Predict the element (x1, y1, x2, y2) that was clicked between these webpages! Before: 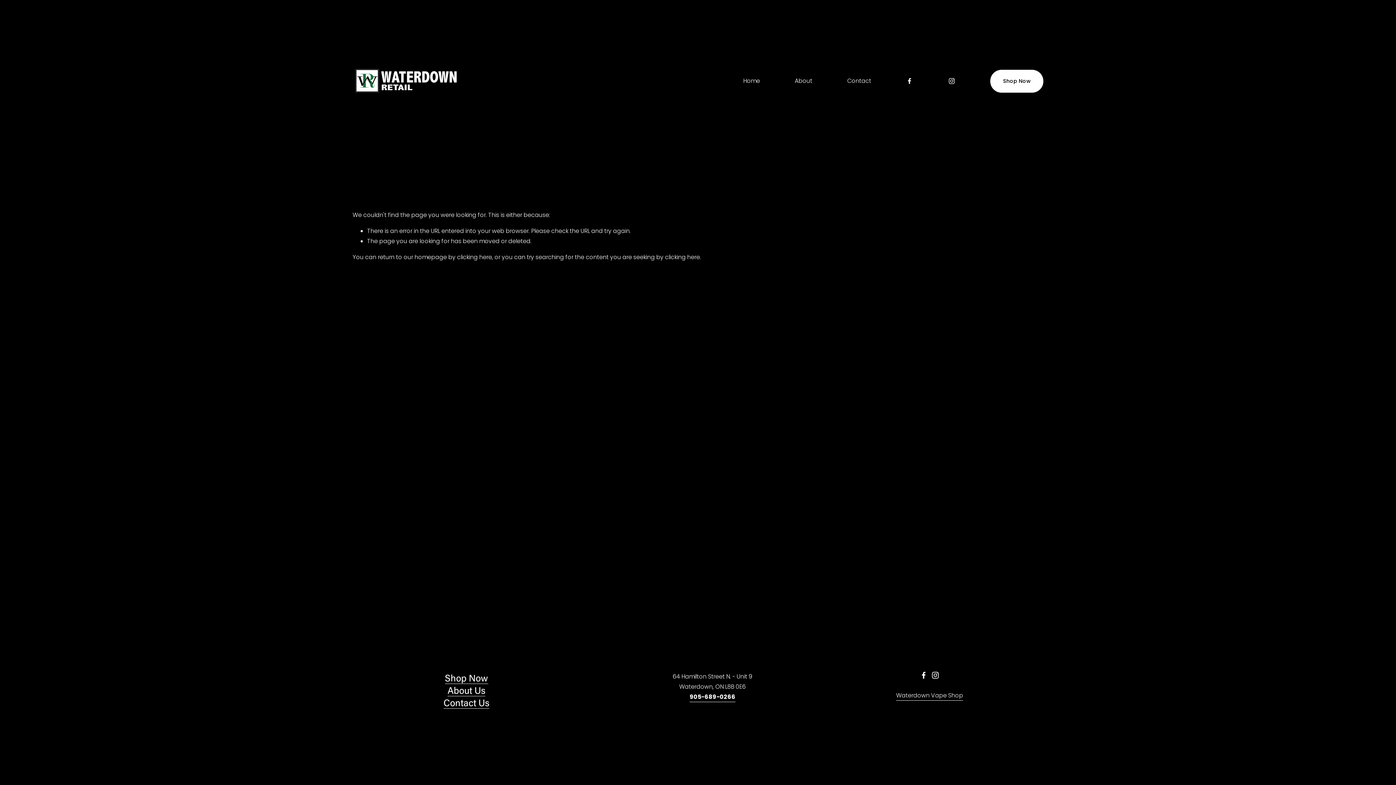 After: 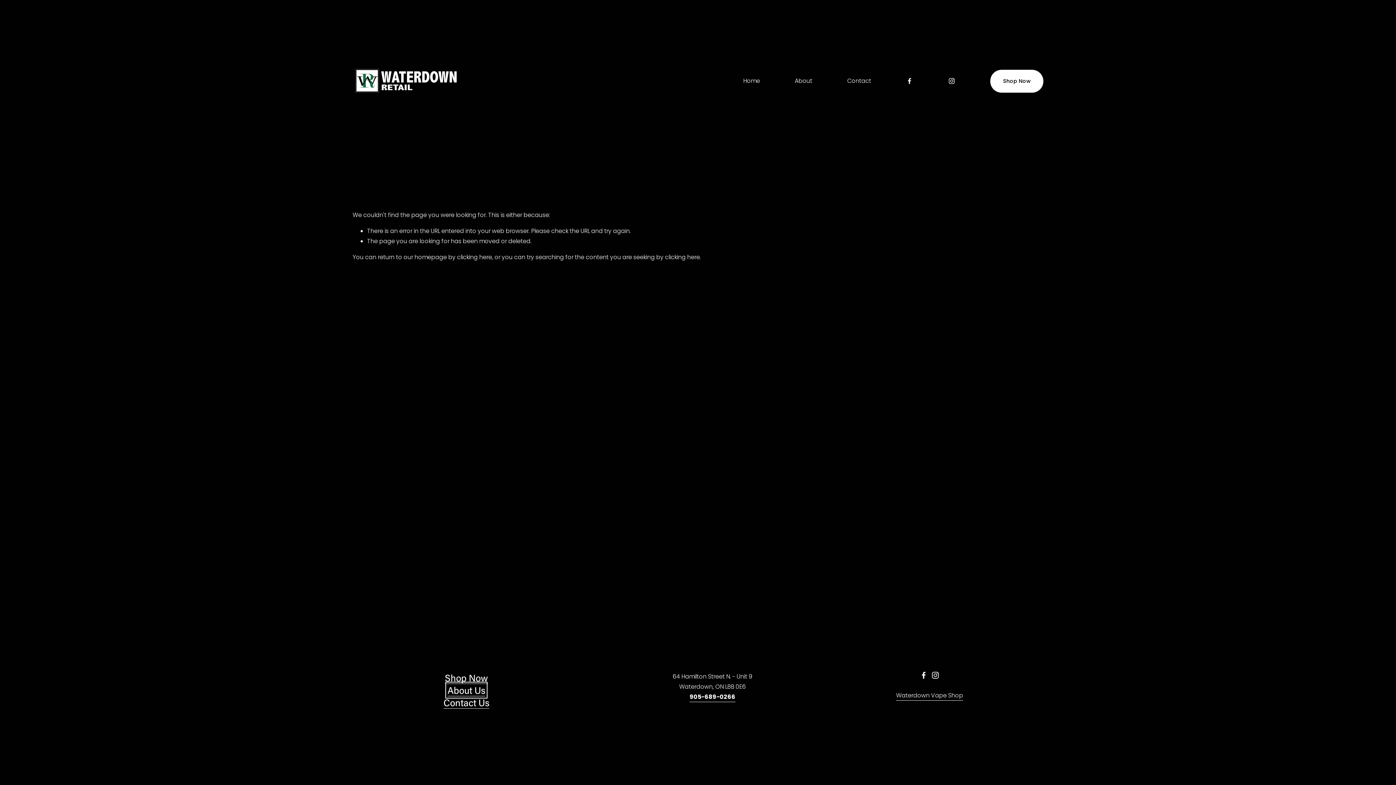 Action: bbox: (447, 684, 485, 696) label: About Us